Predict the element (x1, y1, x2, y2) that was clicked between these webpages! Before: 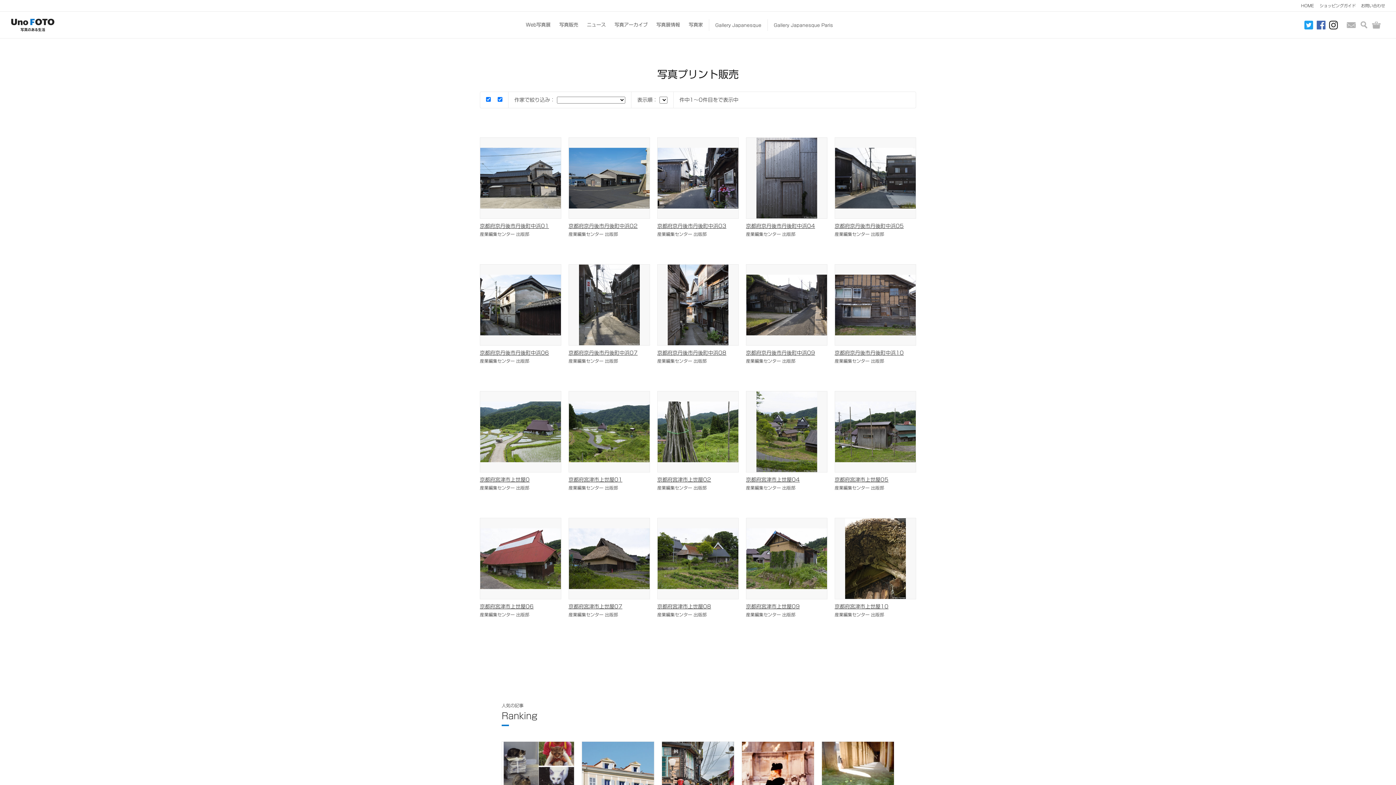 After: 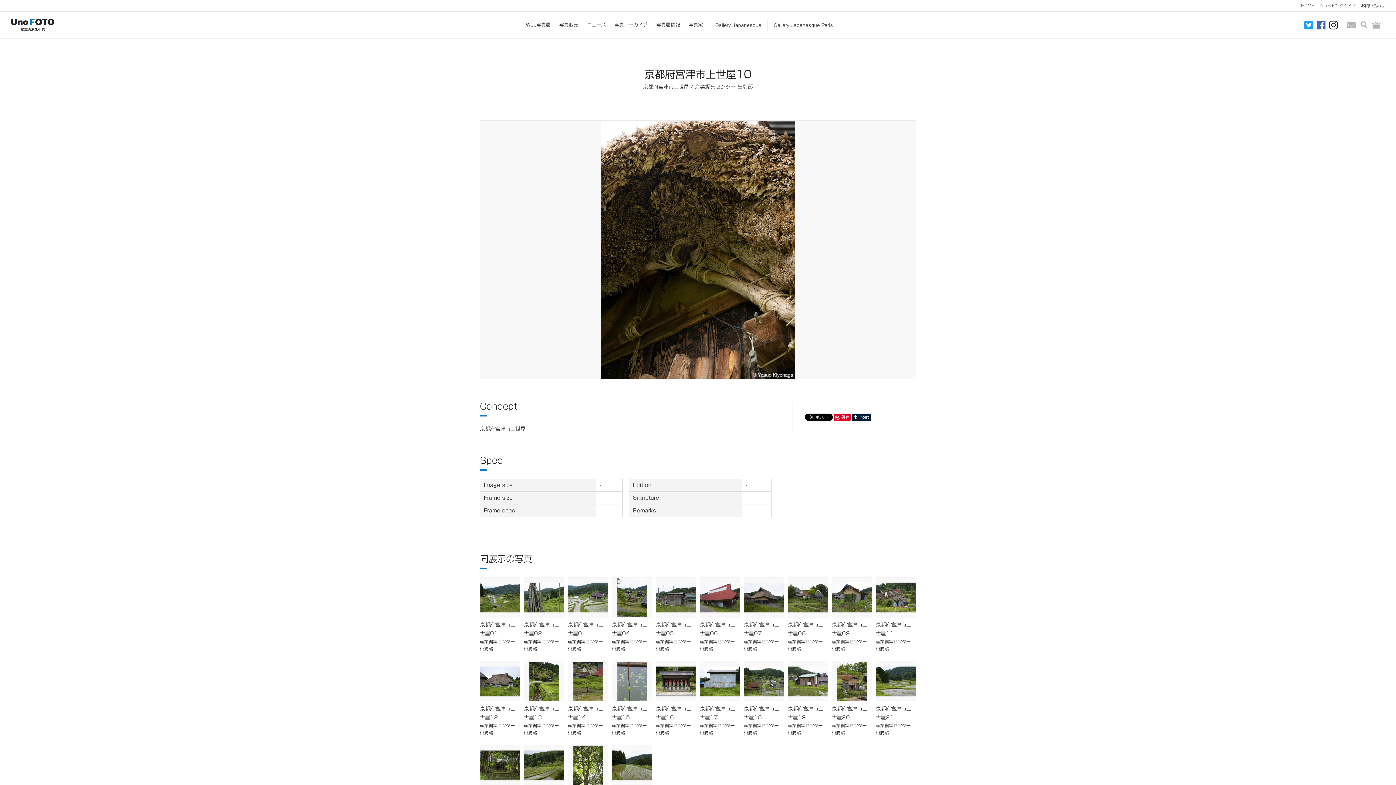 Action: bbox: (834, 518, 916, 599)